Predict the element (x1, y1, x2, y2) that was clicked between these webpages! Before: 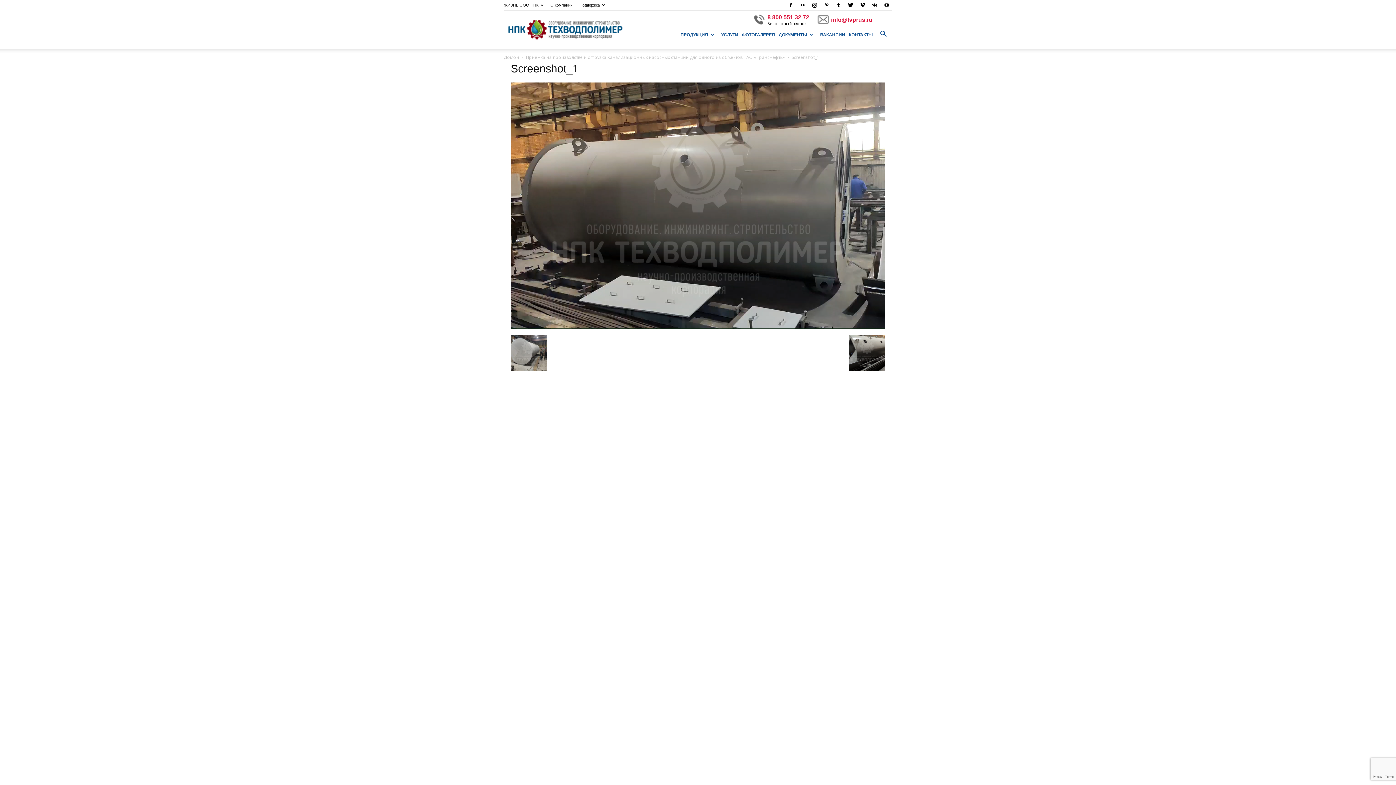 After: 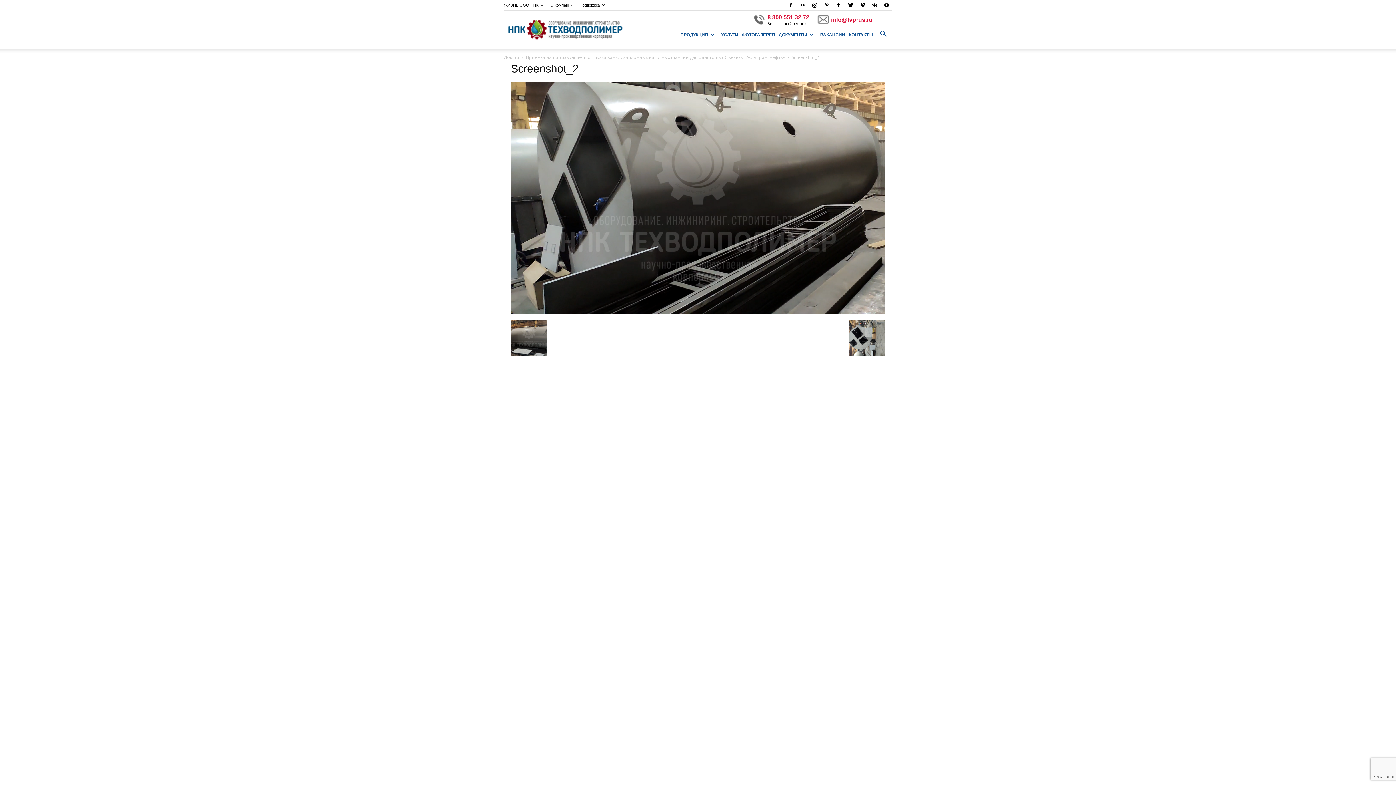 Action: bbox: (849, 366, 885, 372)